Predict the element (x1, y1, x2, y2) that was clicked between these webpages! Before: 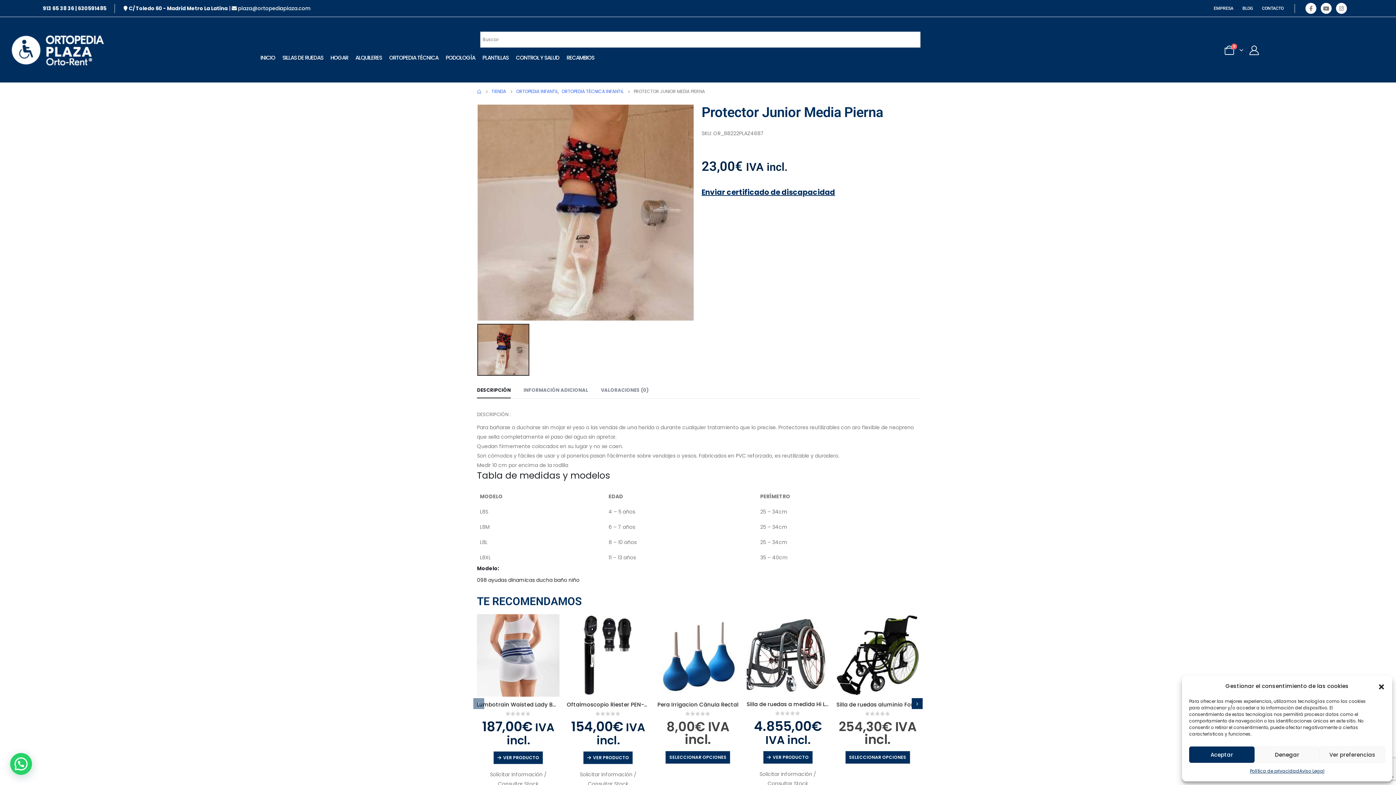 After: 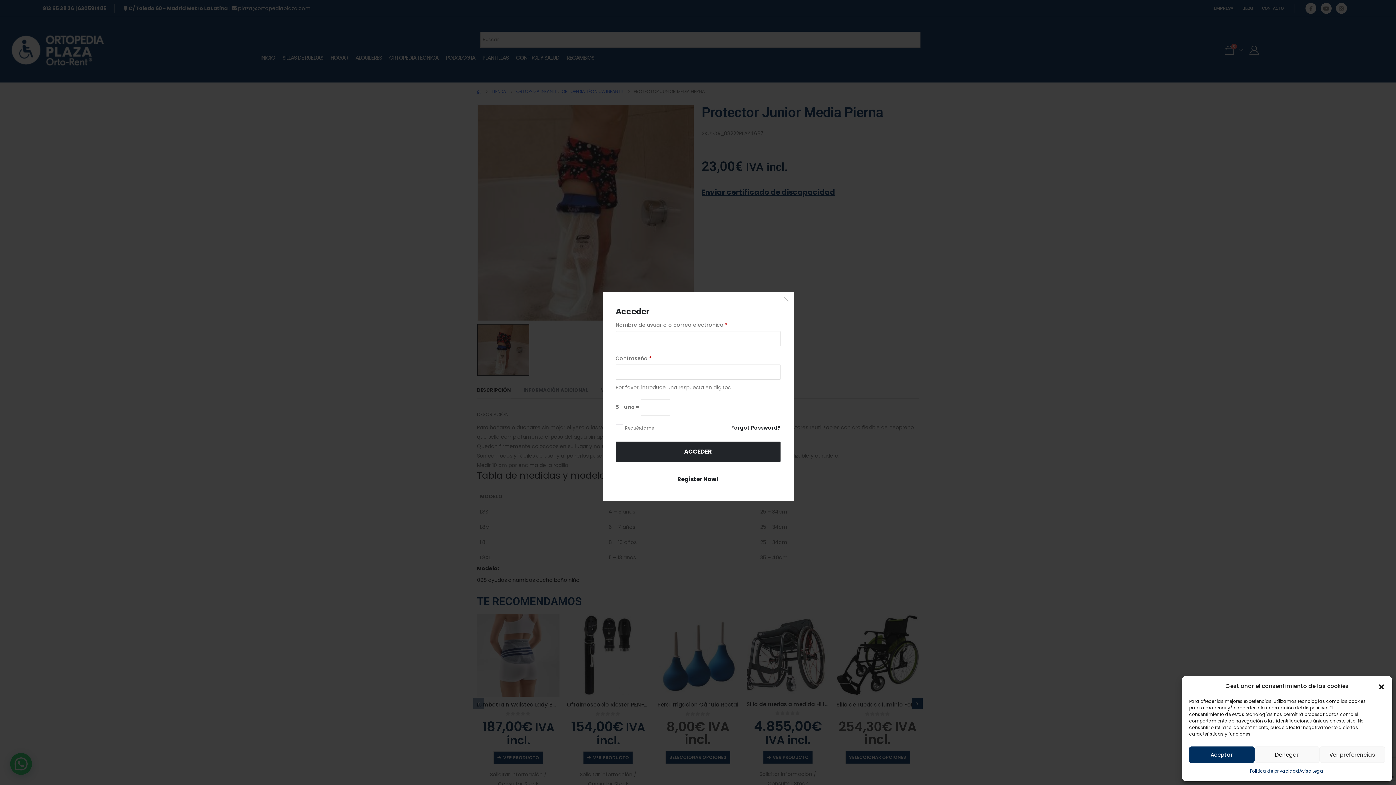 Action: bbox: (1248, 45, 1260, 54)